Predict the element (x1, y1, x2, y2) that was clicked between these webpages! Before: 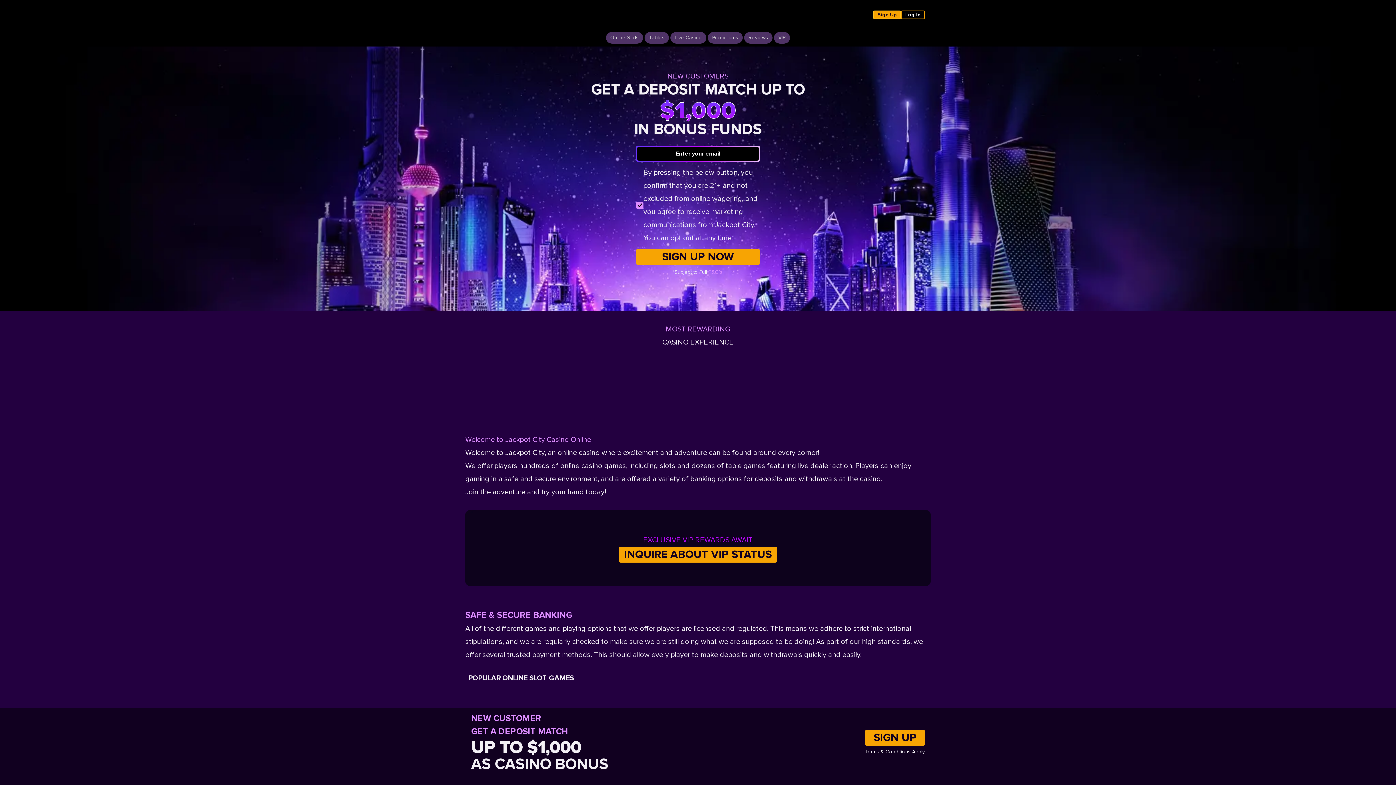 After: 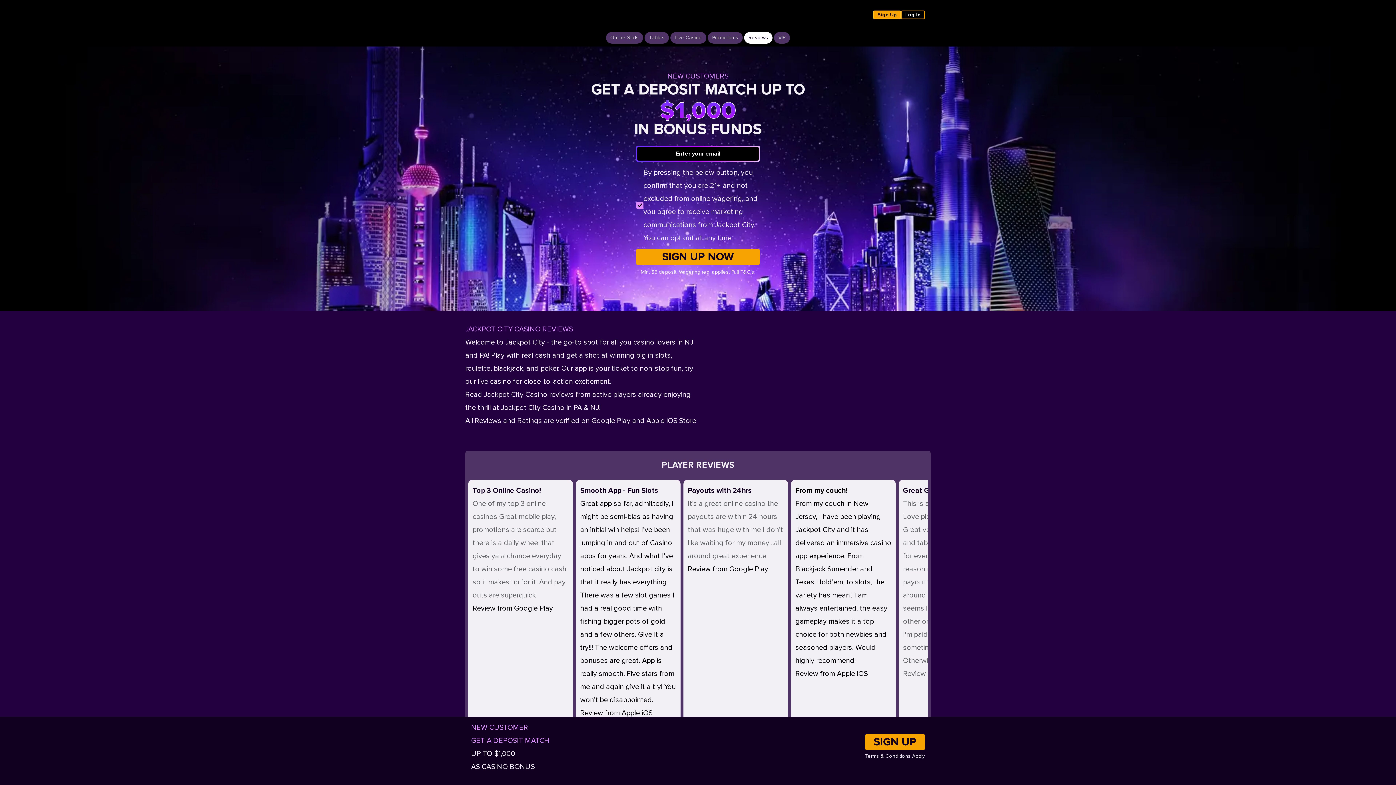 Action: label: Reviews bbox: (744, 33, 772, 41)